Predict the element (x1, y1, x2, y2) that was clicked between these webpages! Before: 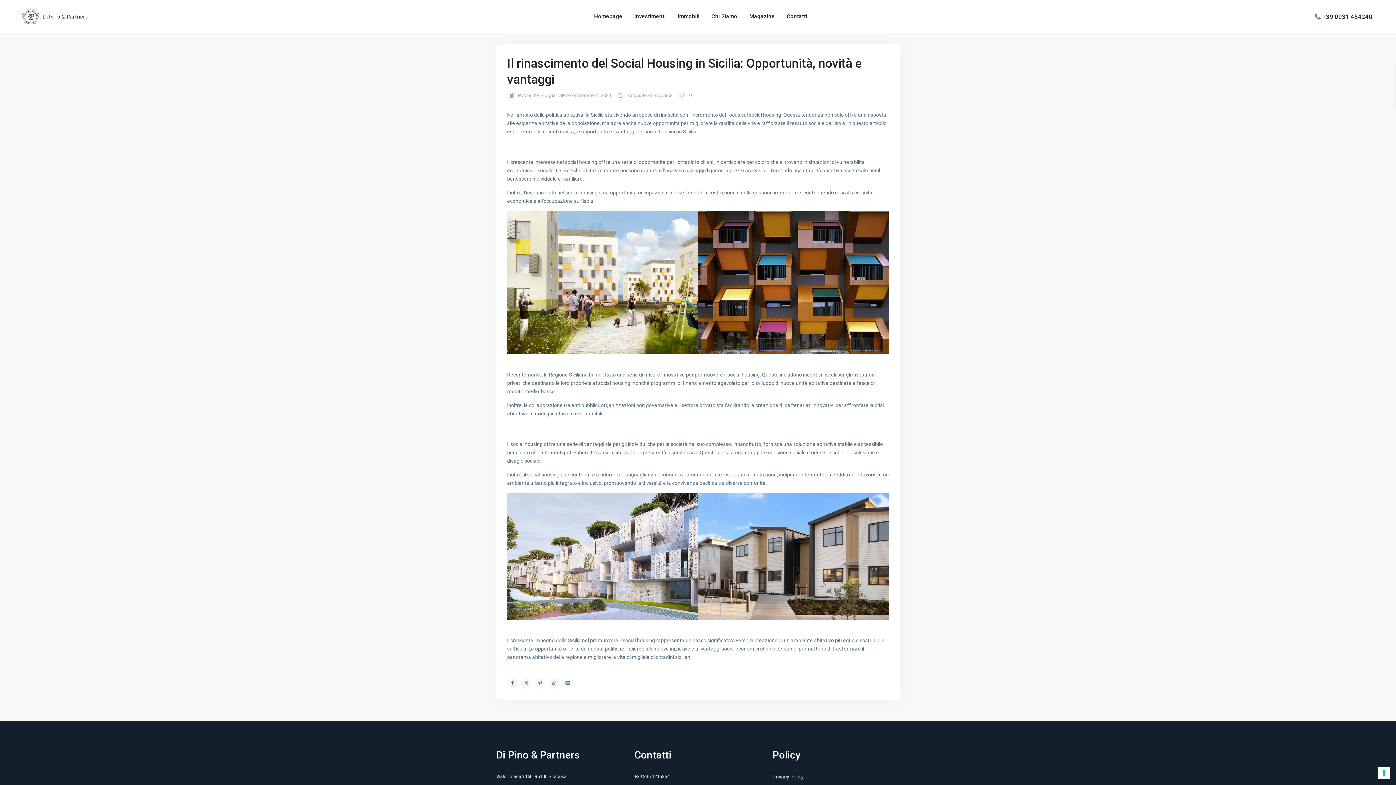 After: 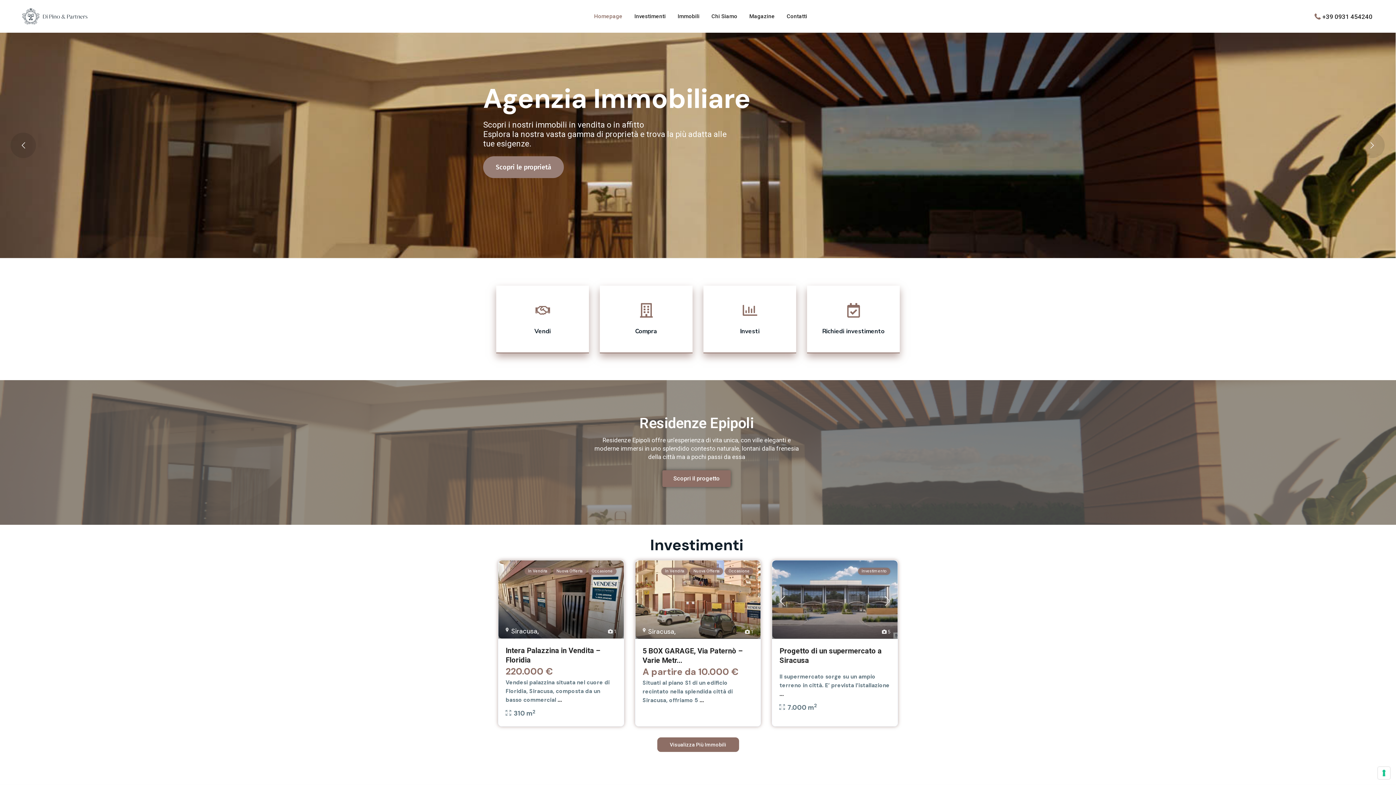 Action: bbox: (20, 6, 90, 26)